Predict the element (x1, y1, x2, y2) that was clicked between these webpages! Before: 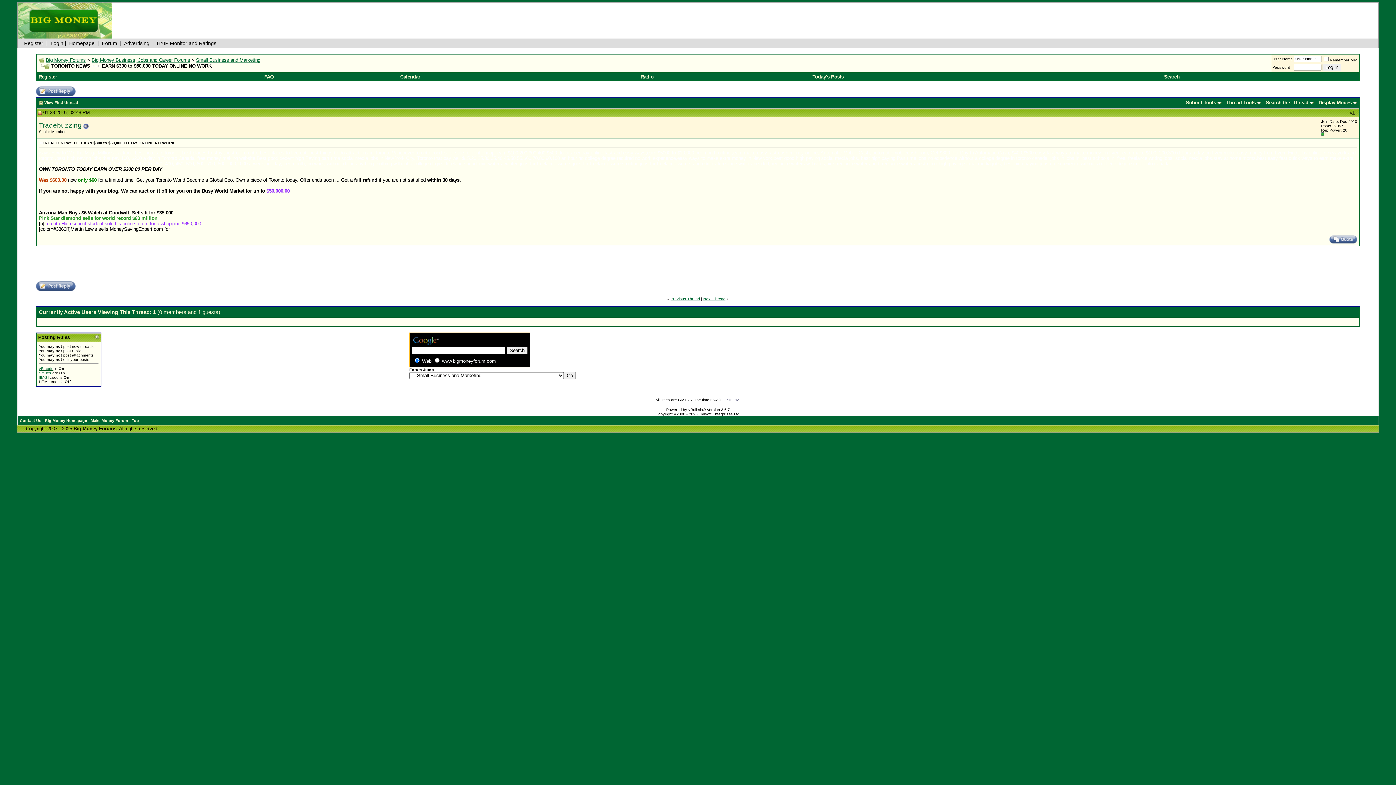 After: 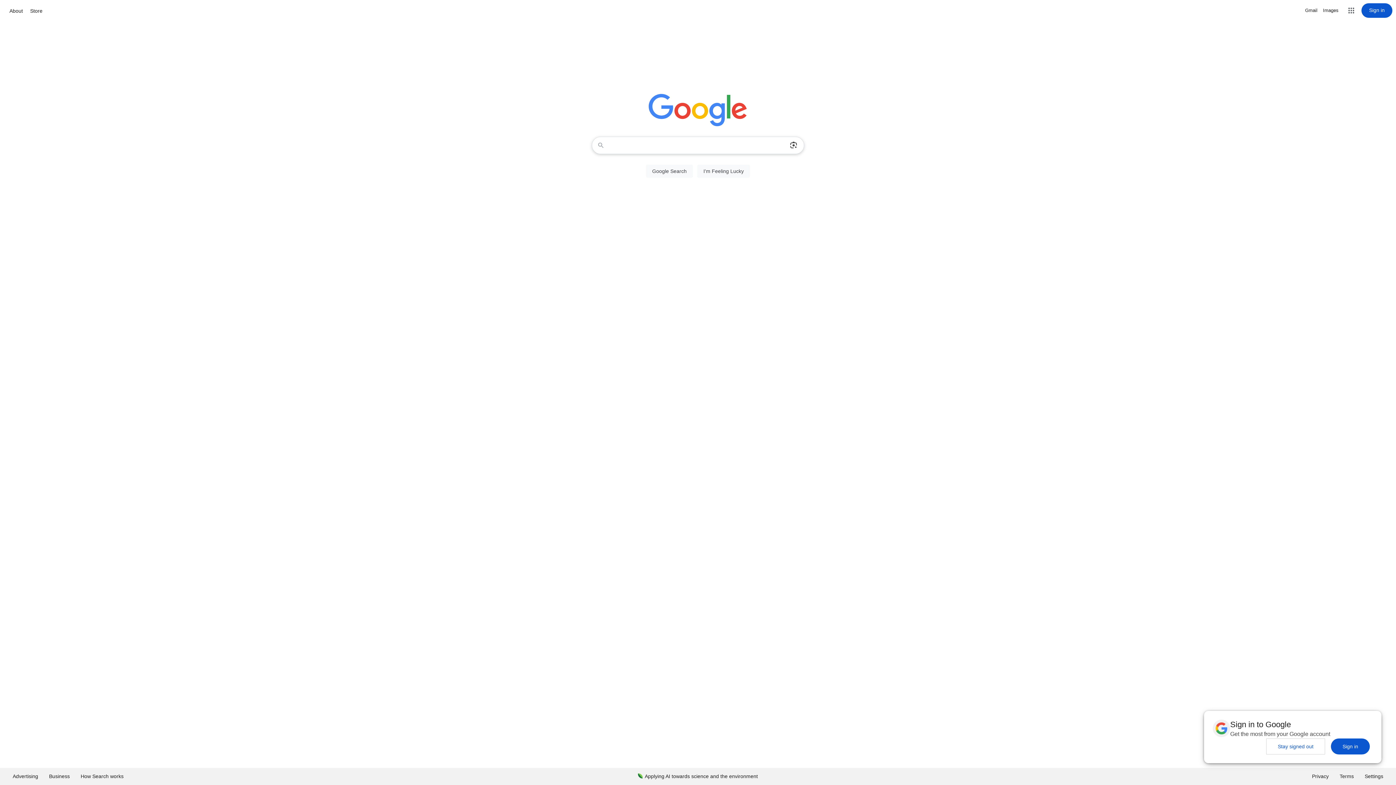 Action: bbox: (412, 336, 439, 342)